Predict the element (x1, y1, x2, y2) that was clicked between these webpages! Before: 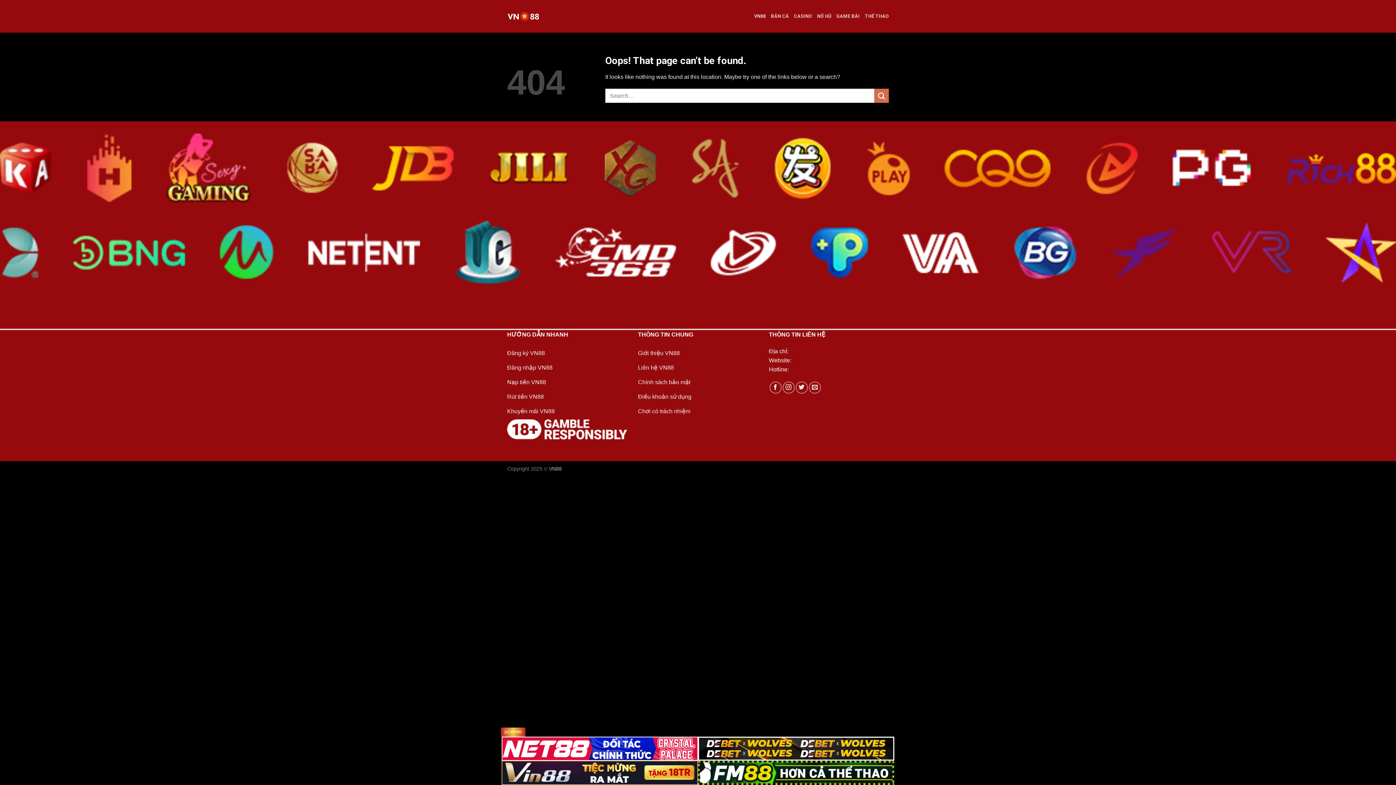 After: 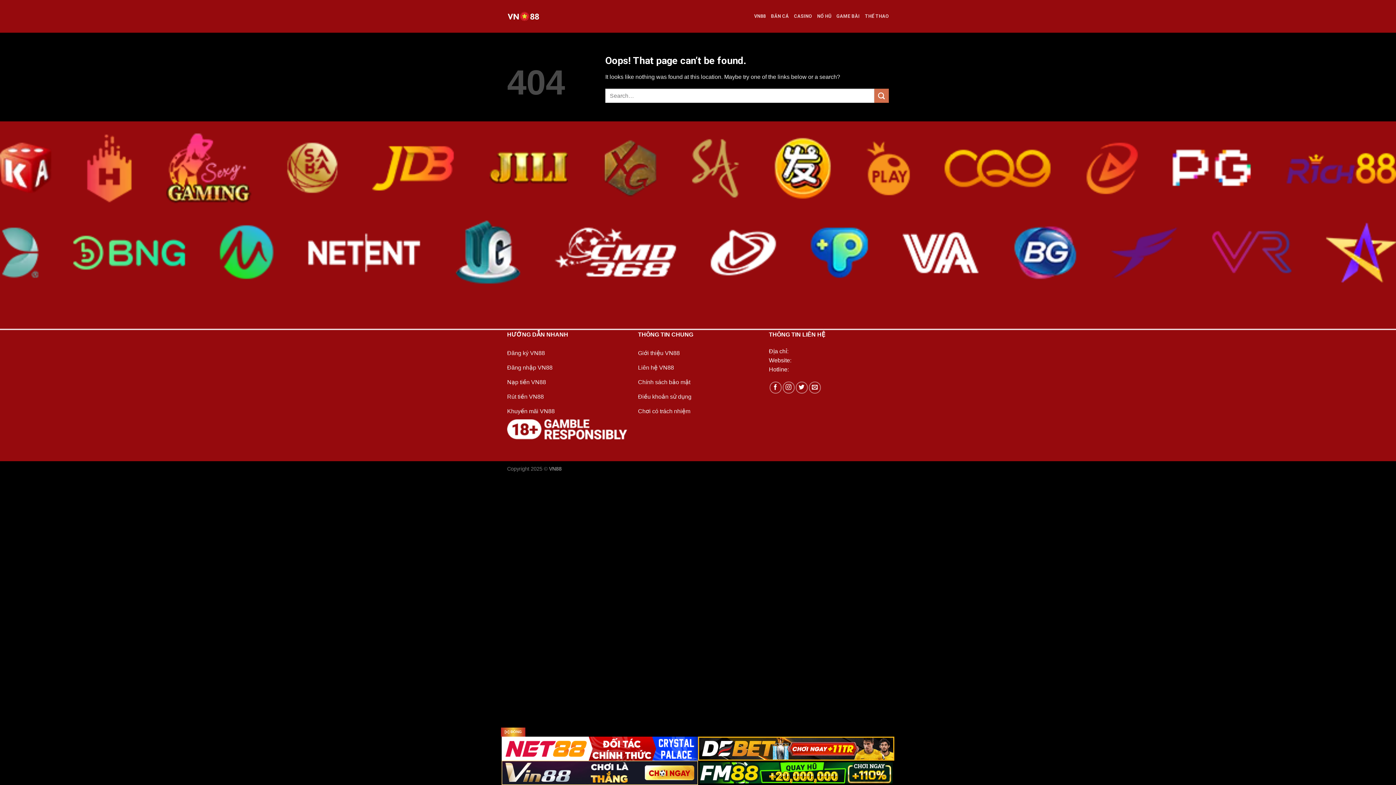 Action: bbox: (501, 736, 698, 761)